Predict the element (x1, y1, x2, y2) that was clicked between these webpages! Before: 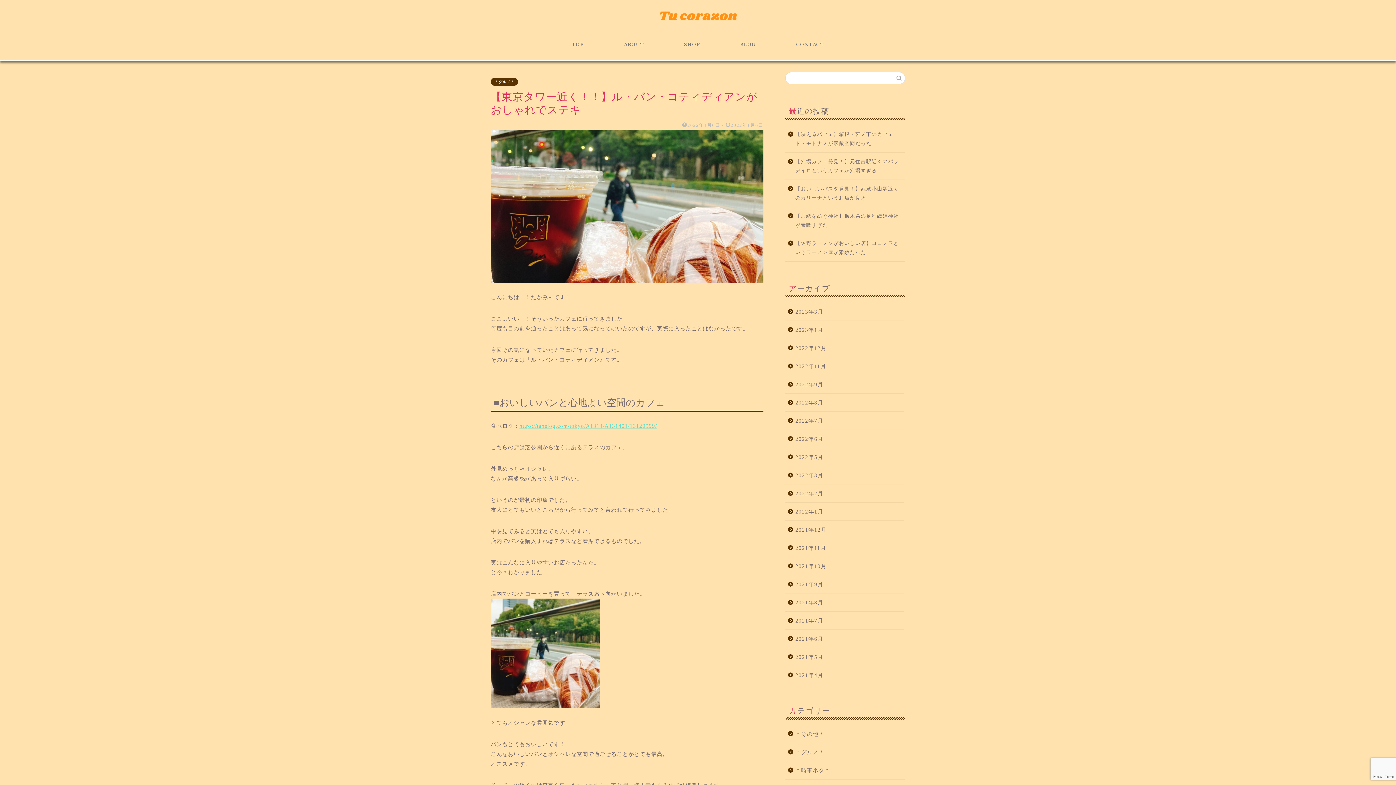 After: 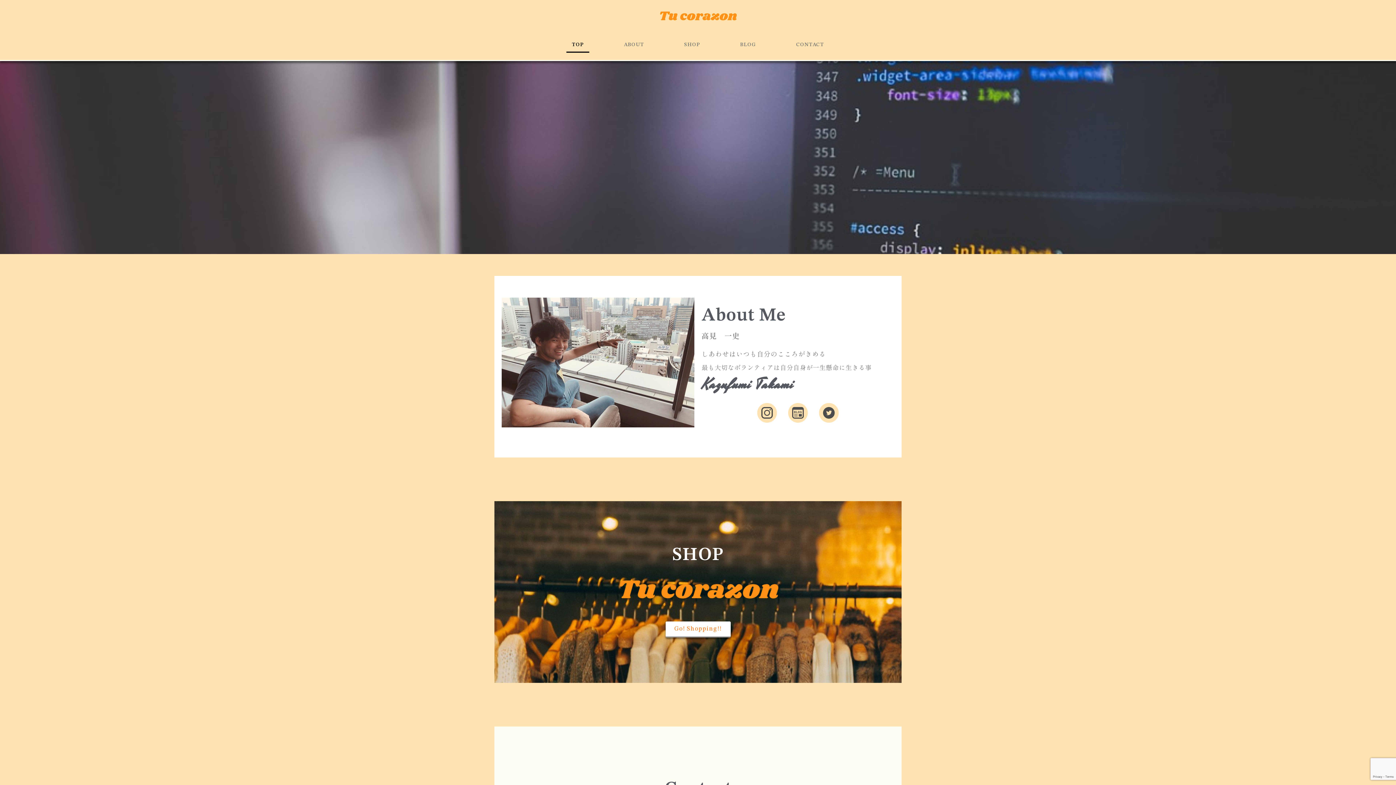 Action: label: TOP bbox: (566, 36, 589, 52)